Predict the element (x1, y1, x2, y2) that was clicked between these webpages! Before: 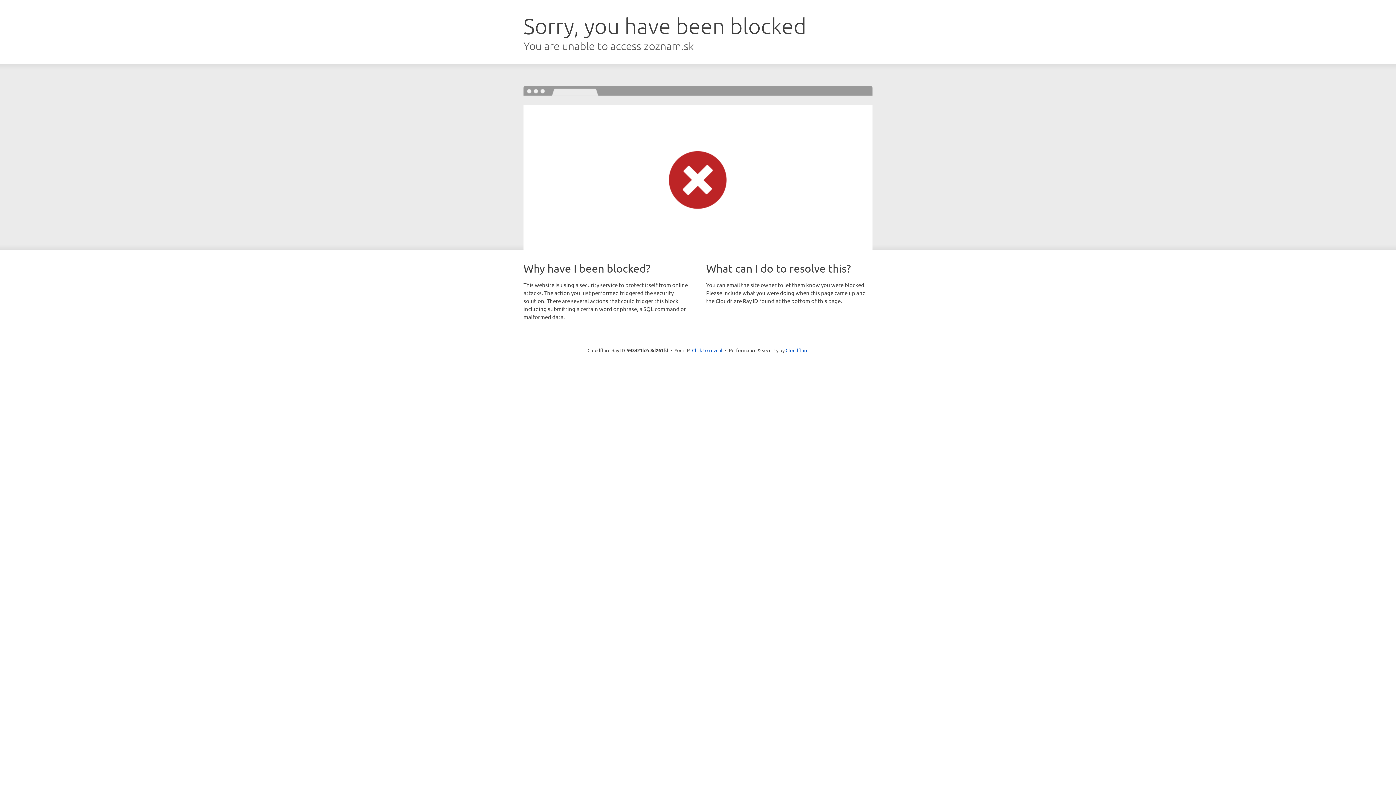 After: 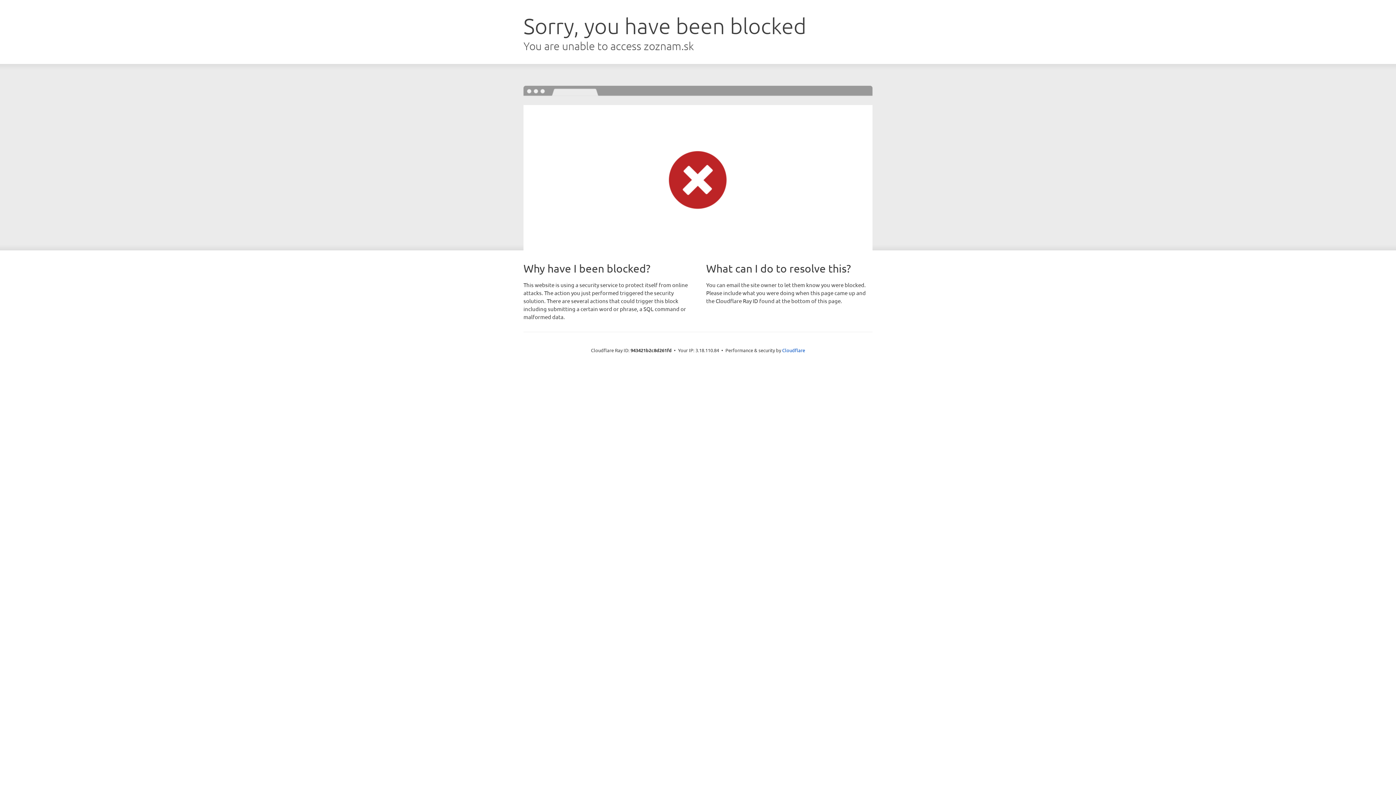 Action: label: Click to reveal bbox: (692, 346, 722, 353)